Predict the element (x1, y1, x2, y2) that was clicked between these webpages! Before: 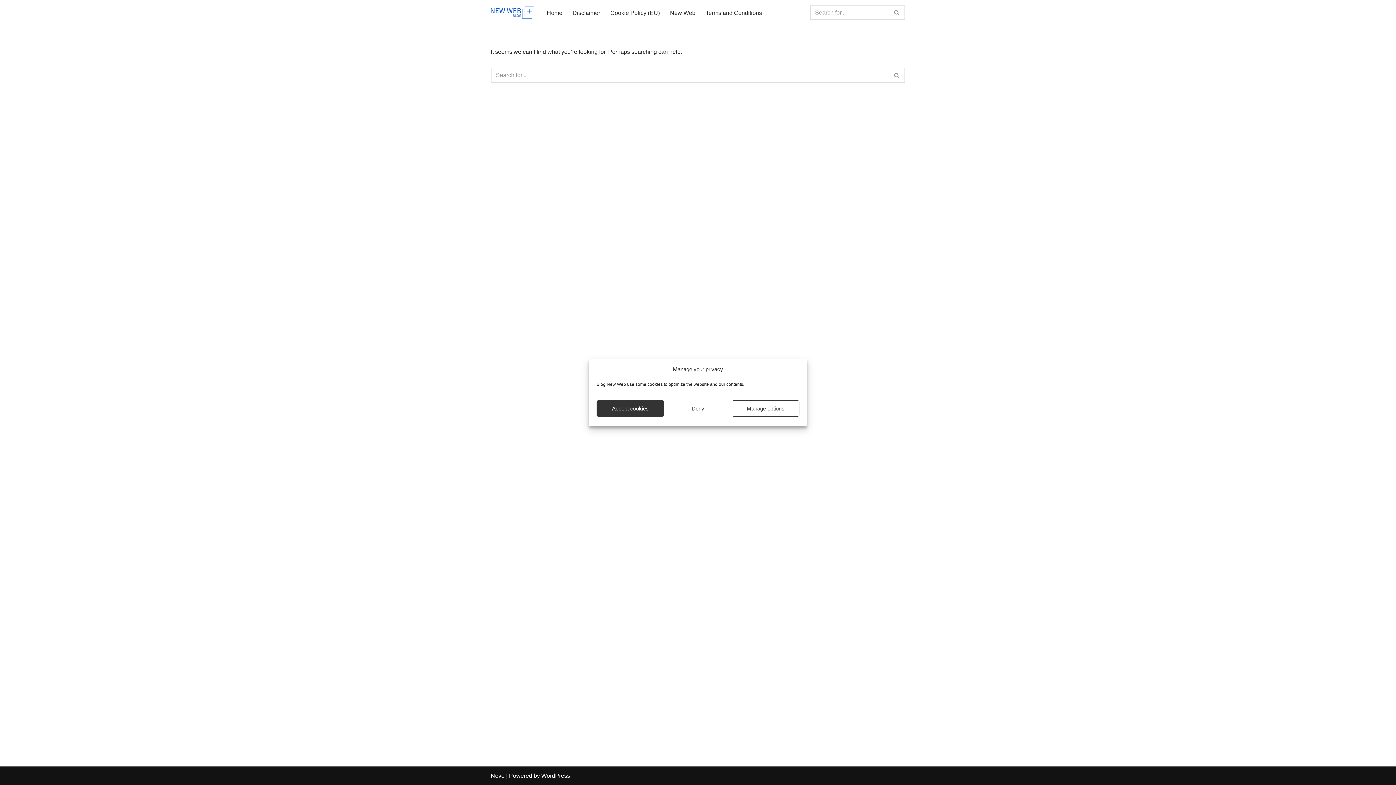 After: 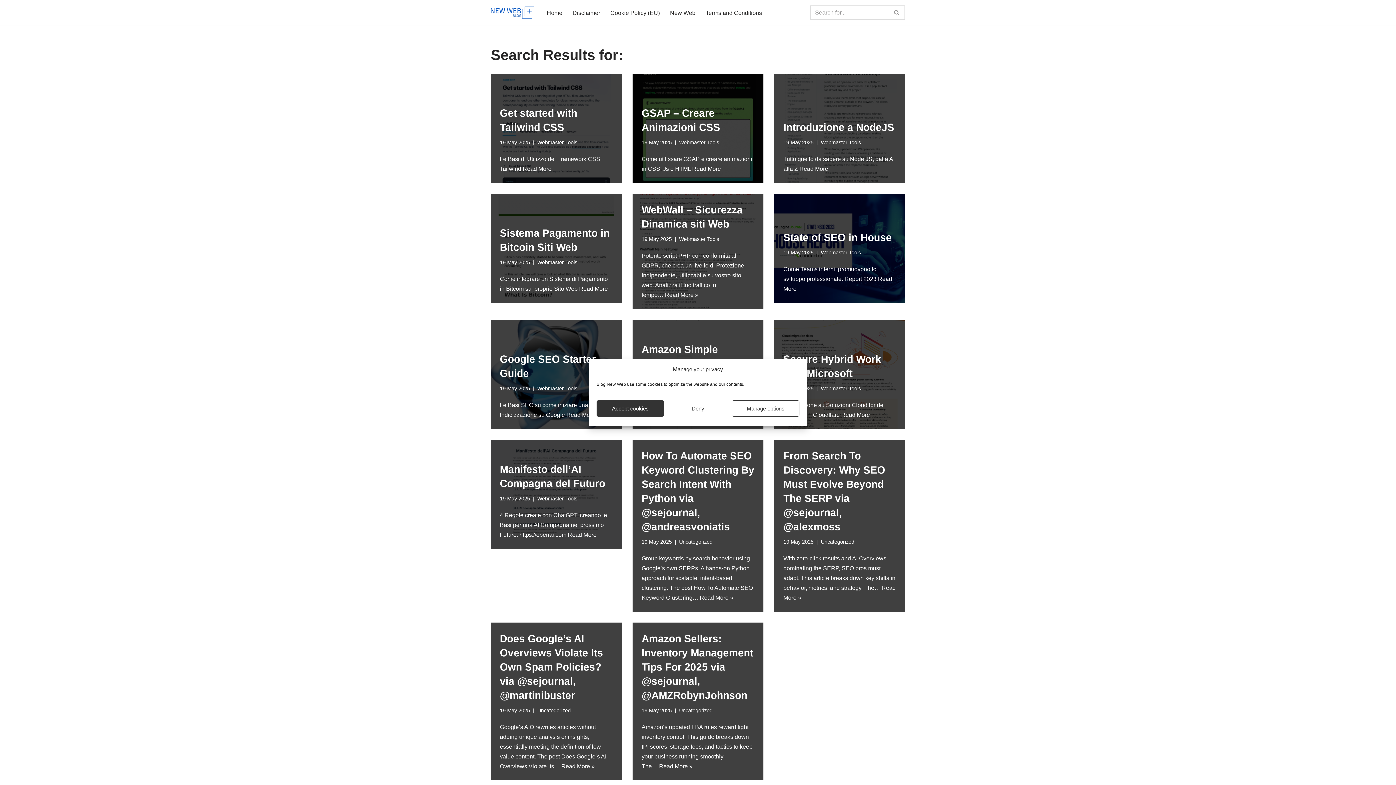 Action: label: Search bbox: (889, 5, 905, 19)